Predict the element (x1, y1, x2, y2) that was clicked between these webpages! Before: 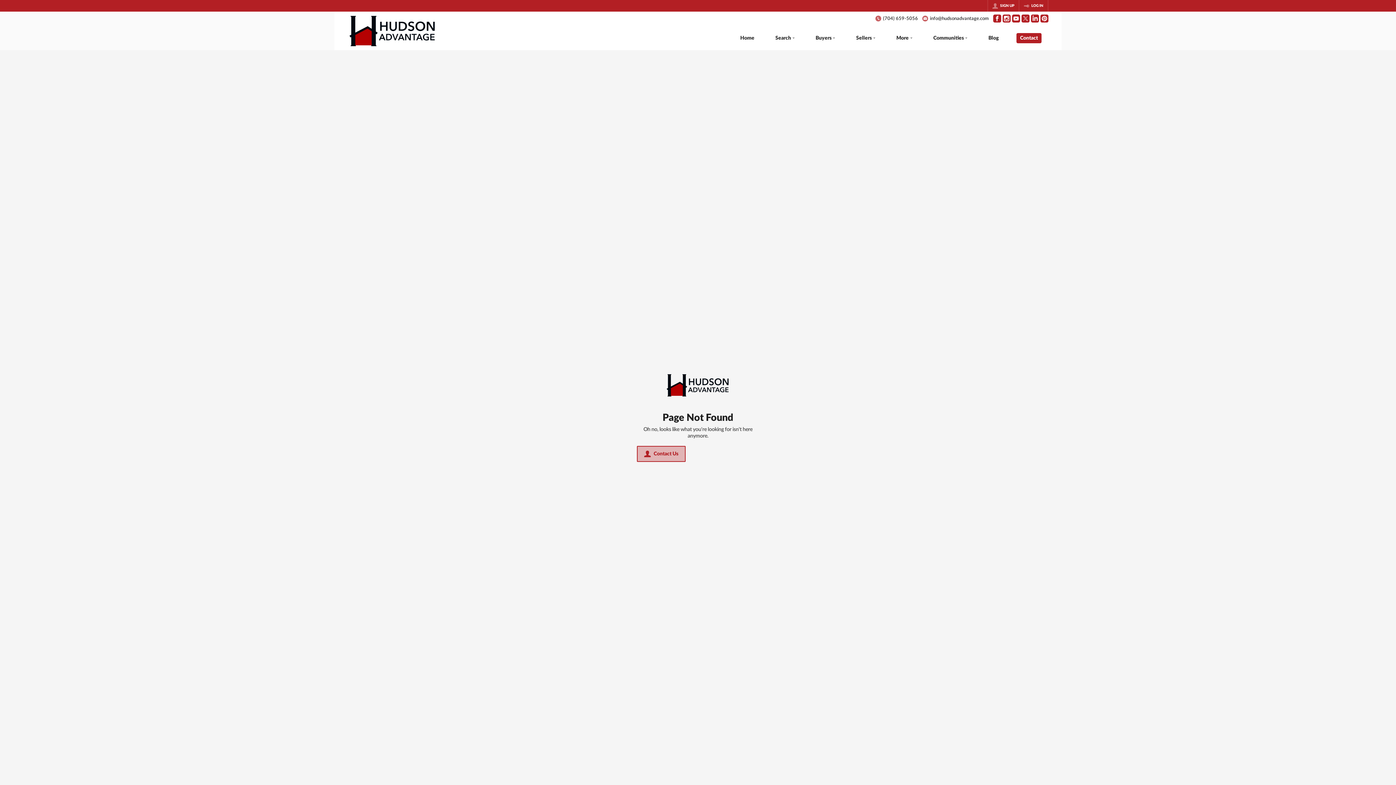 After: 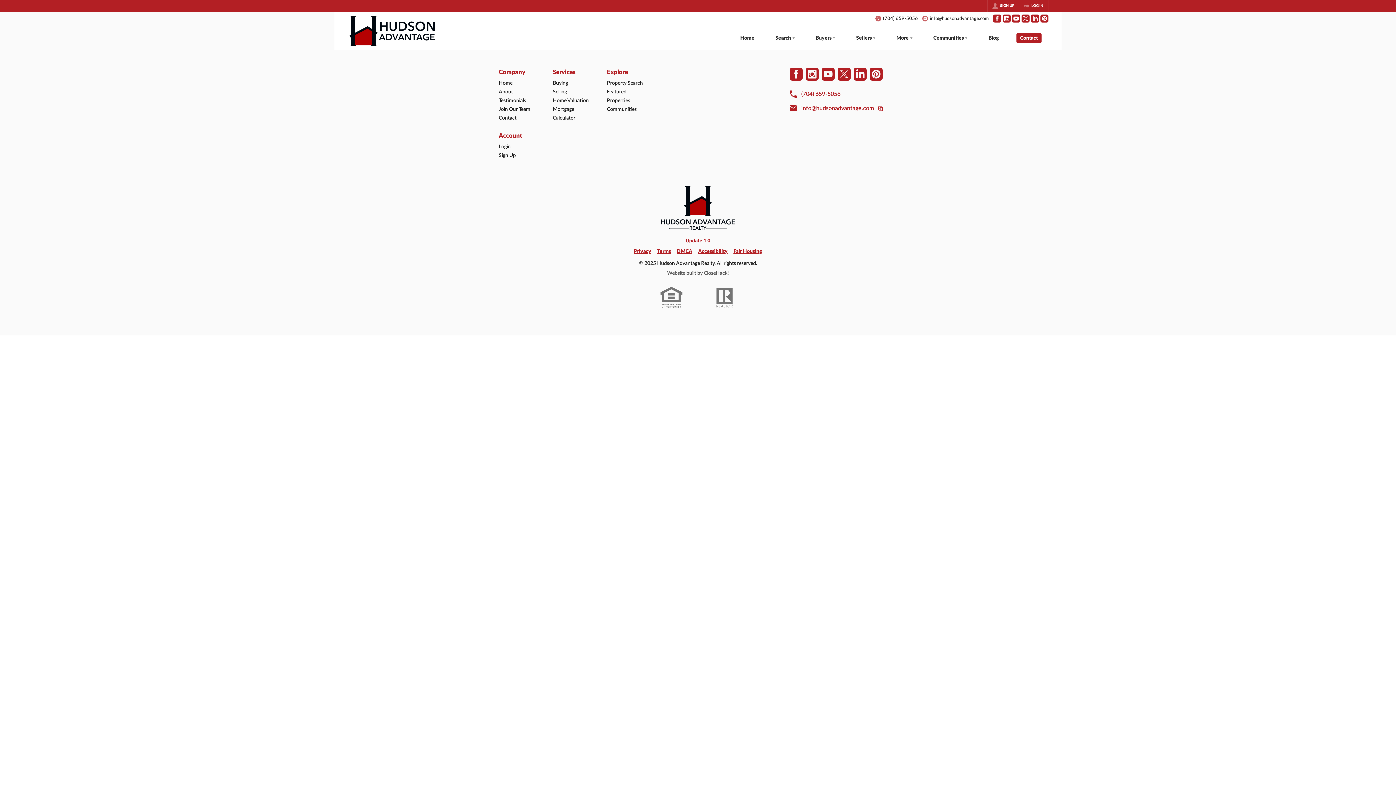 Action: bbox: (637, 446, 685, 462) label: Contact Us